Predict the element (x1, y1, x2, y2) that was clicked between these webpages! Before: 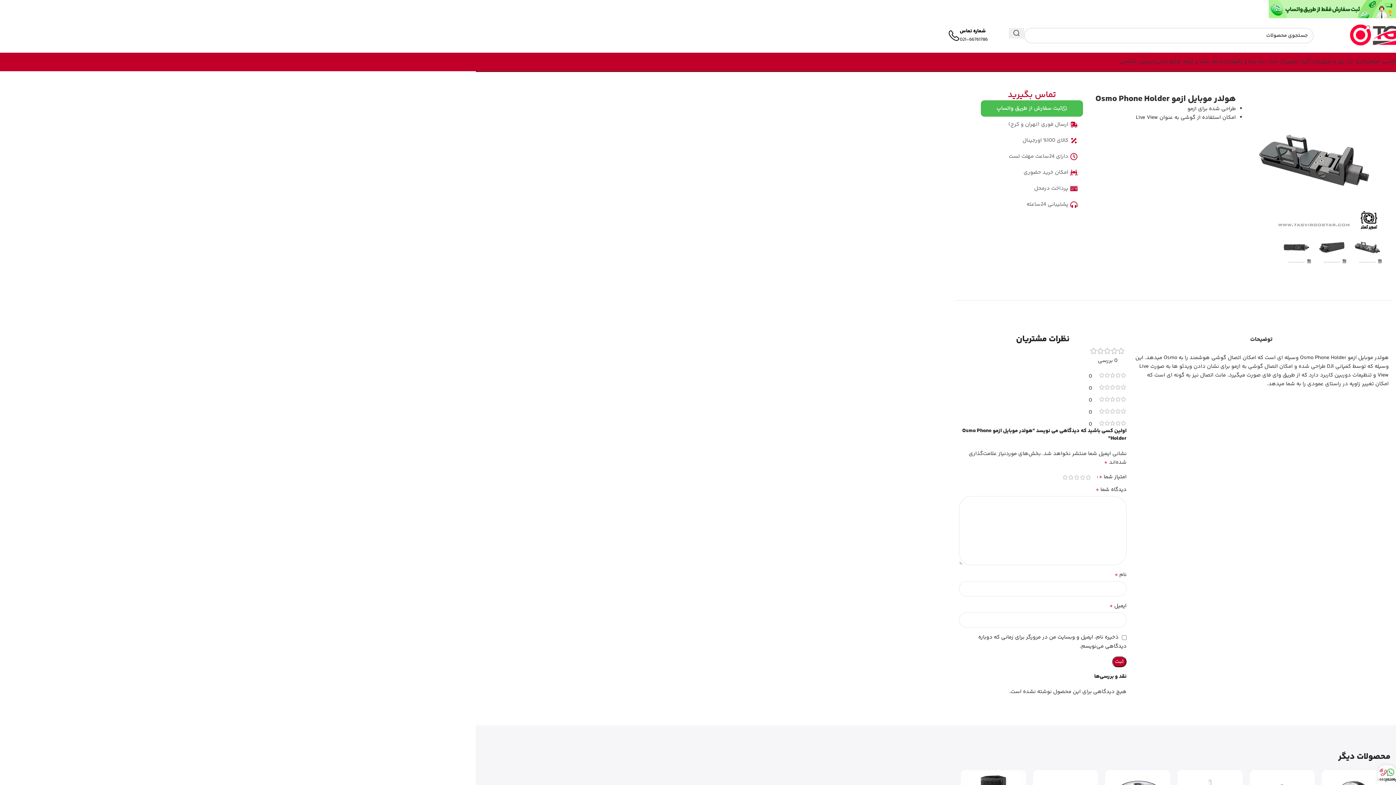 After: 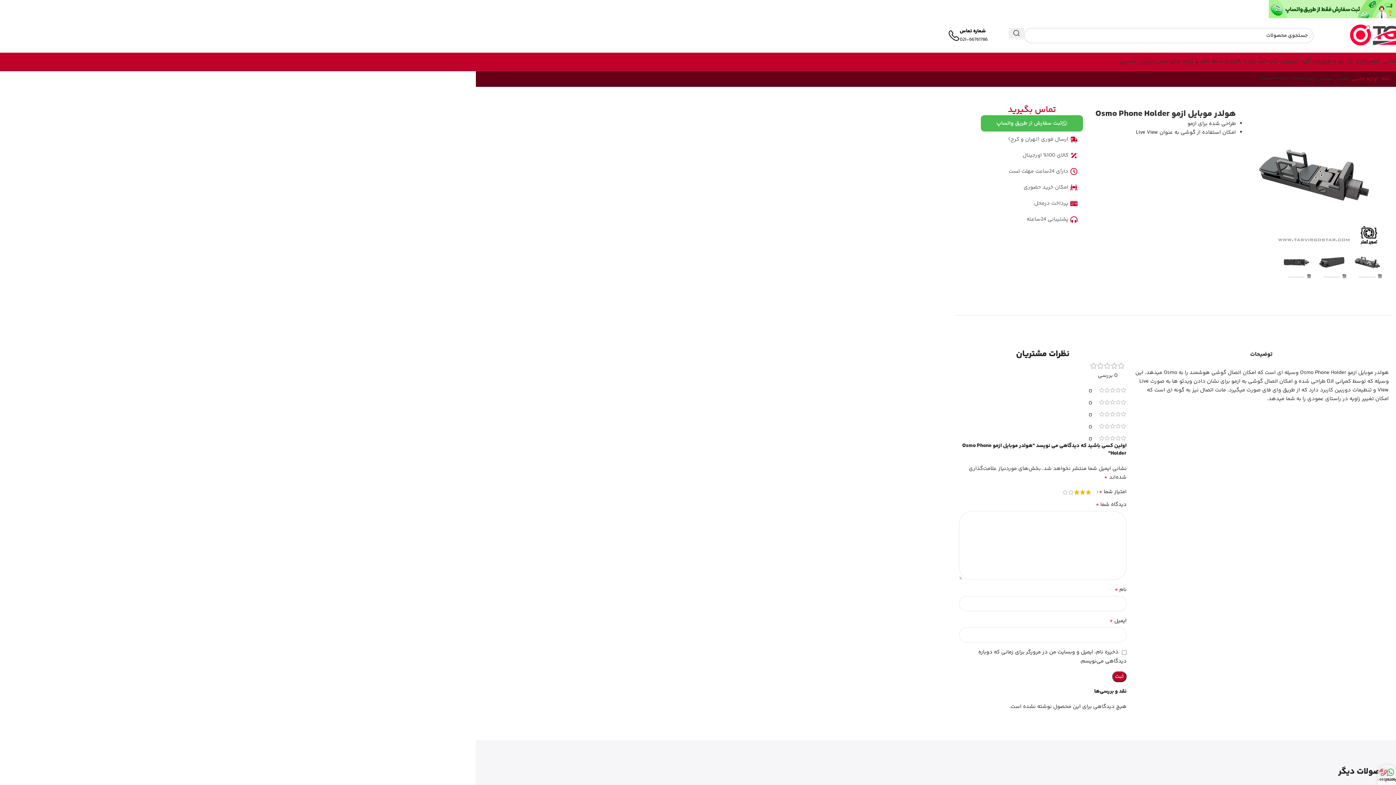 Action: bbox: (1074, 474, 1079, 480) label: 3 of 5 stars